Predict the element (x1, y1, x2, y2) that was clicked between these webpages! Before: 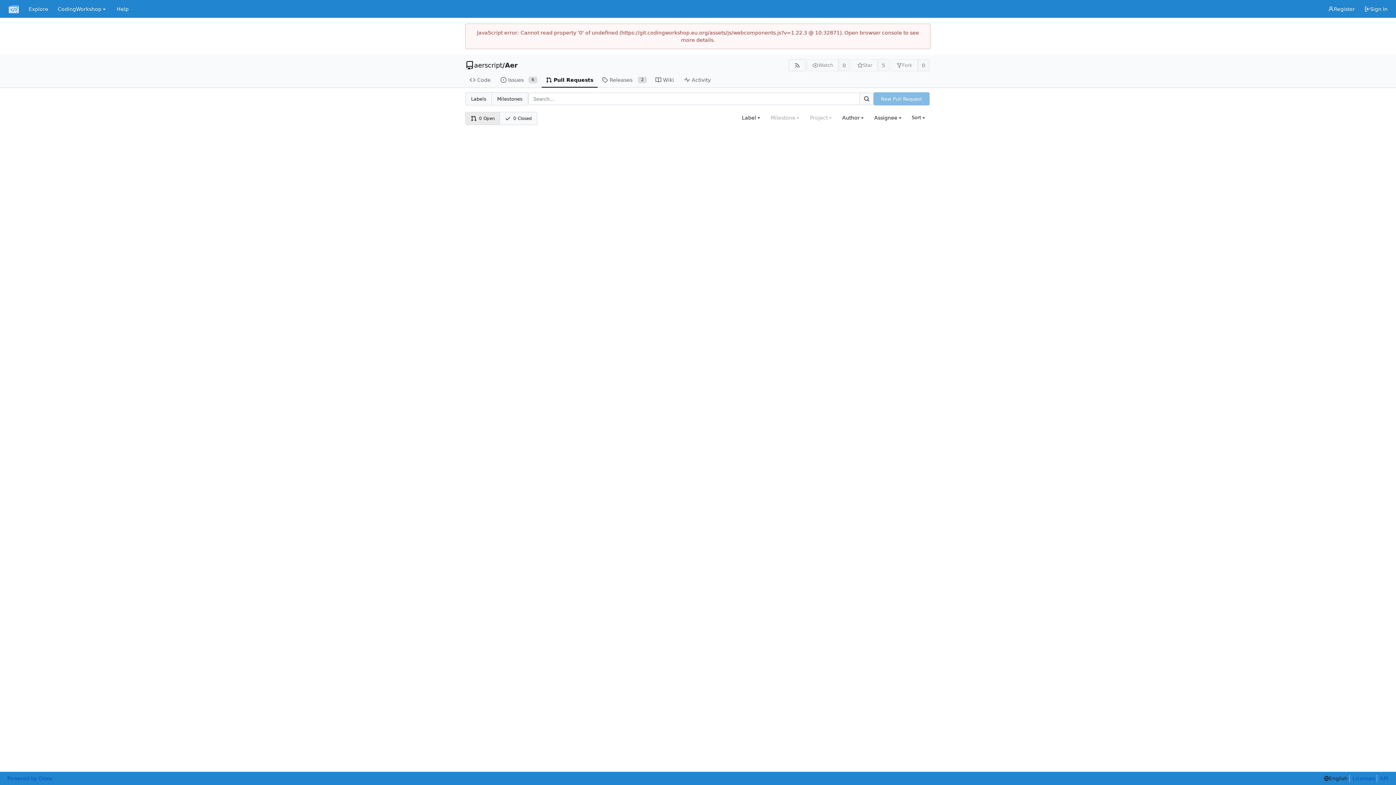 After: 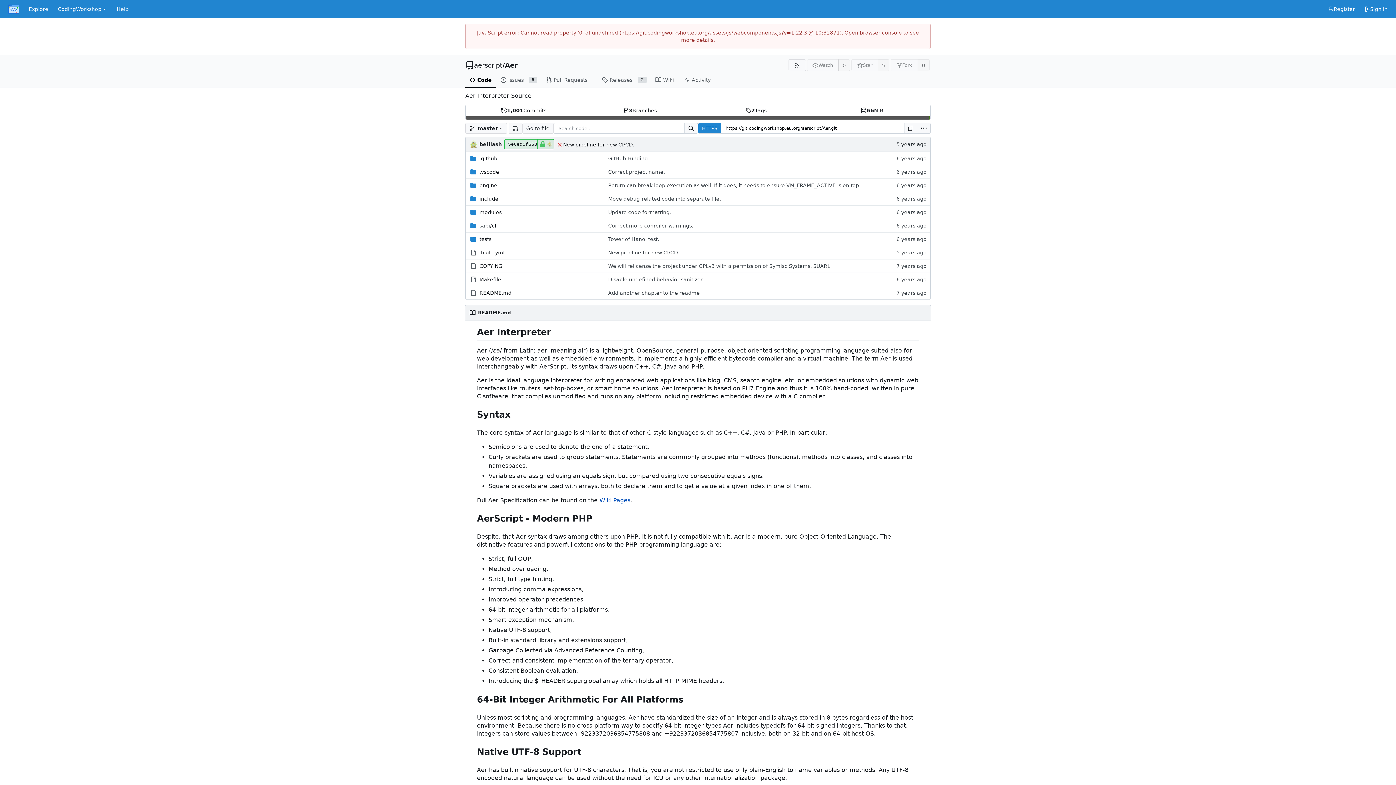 Action: label: Code bbox: (465, 72, 496, 87)